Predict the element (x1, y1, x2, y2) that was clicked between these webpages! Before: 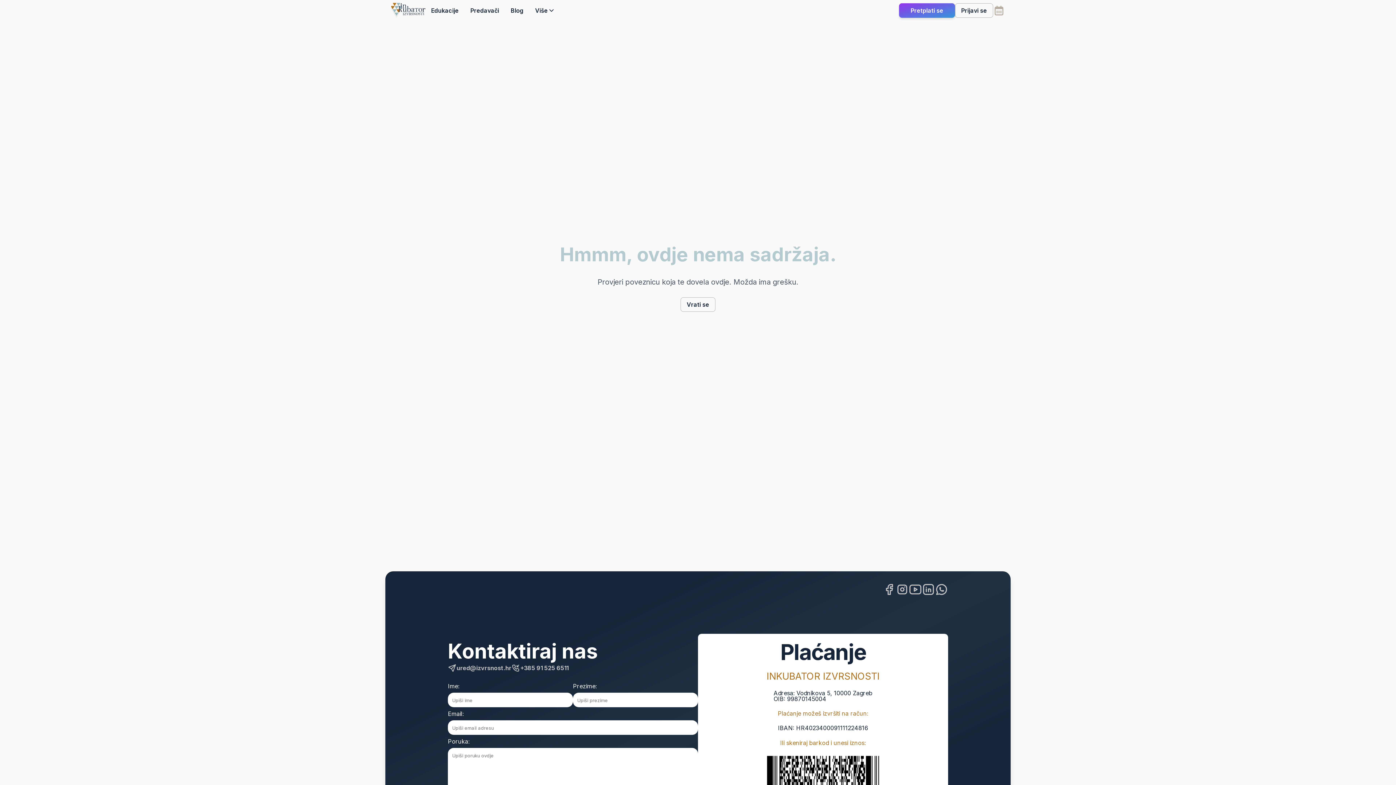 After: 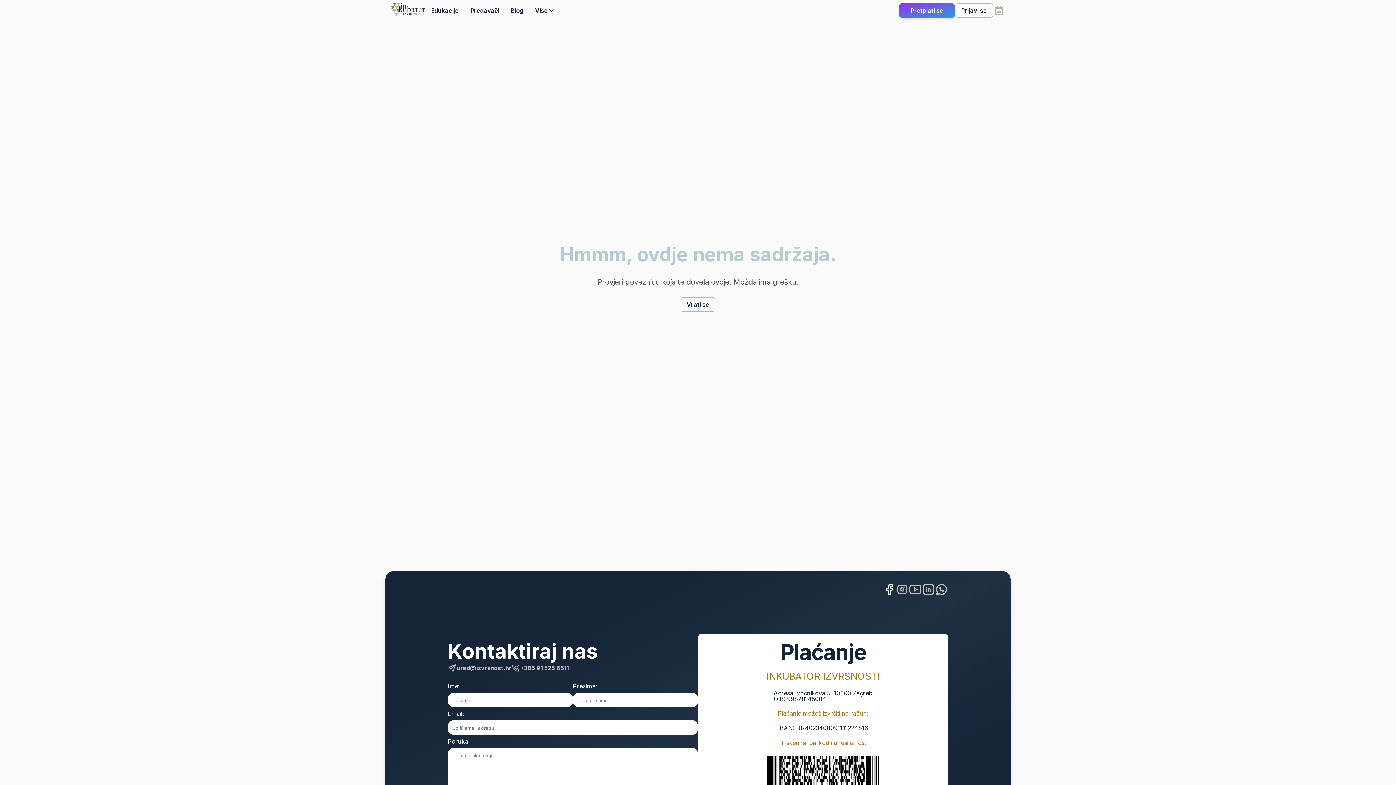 Action: bbox: (882, 583, 896, 597)